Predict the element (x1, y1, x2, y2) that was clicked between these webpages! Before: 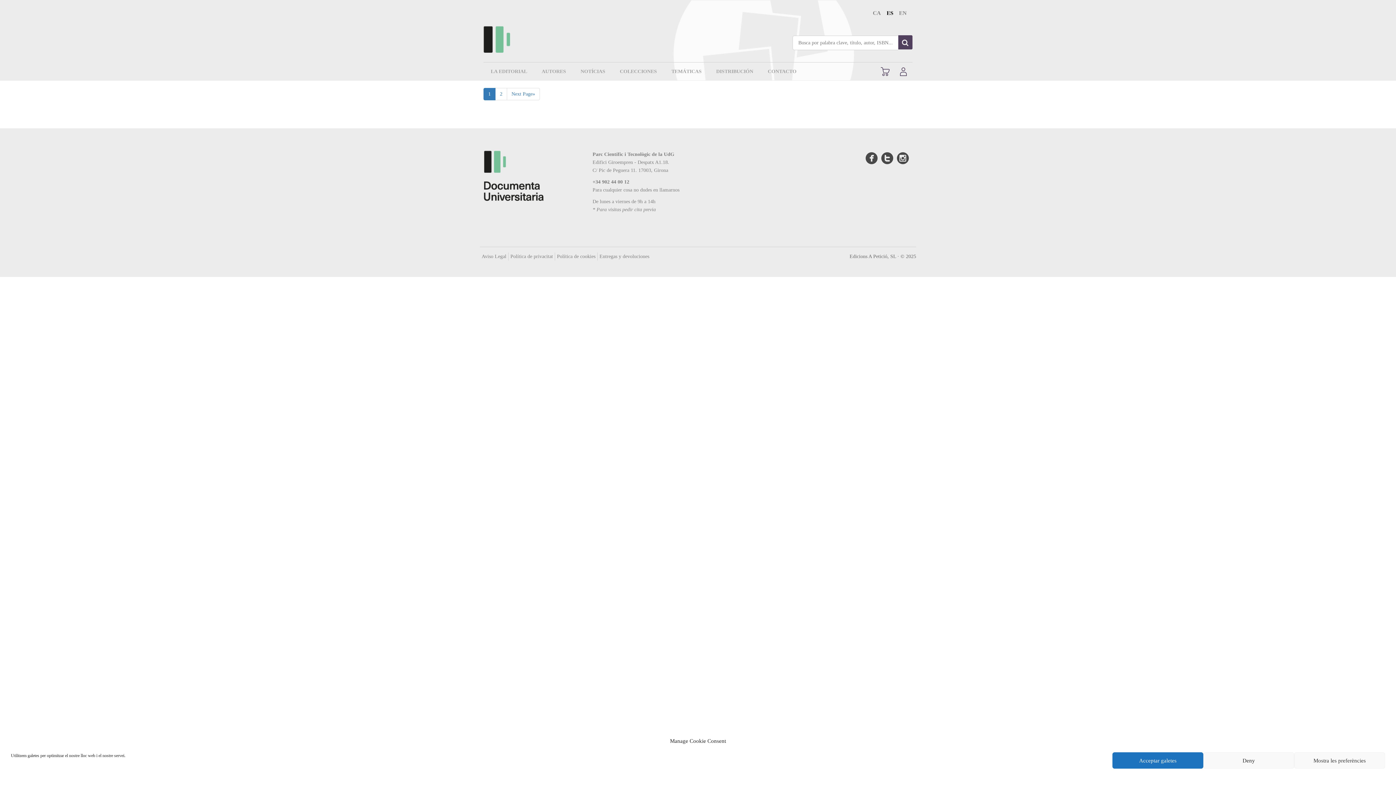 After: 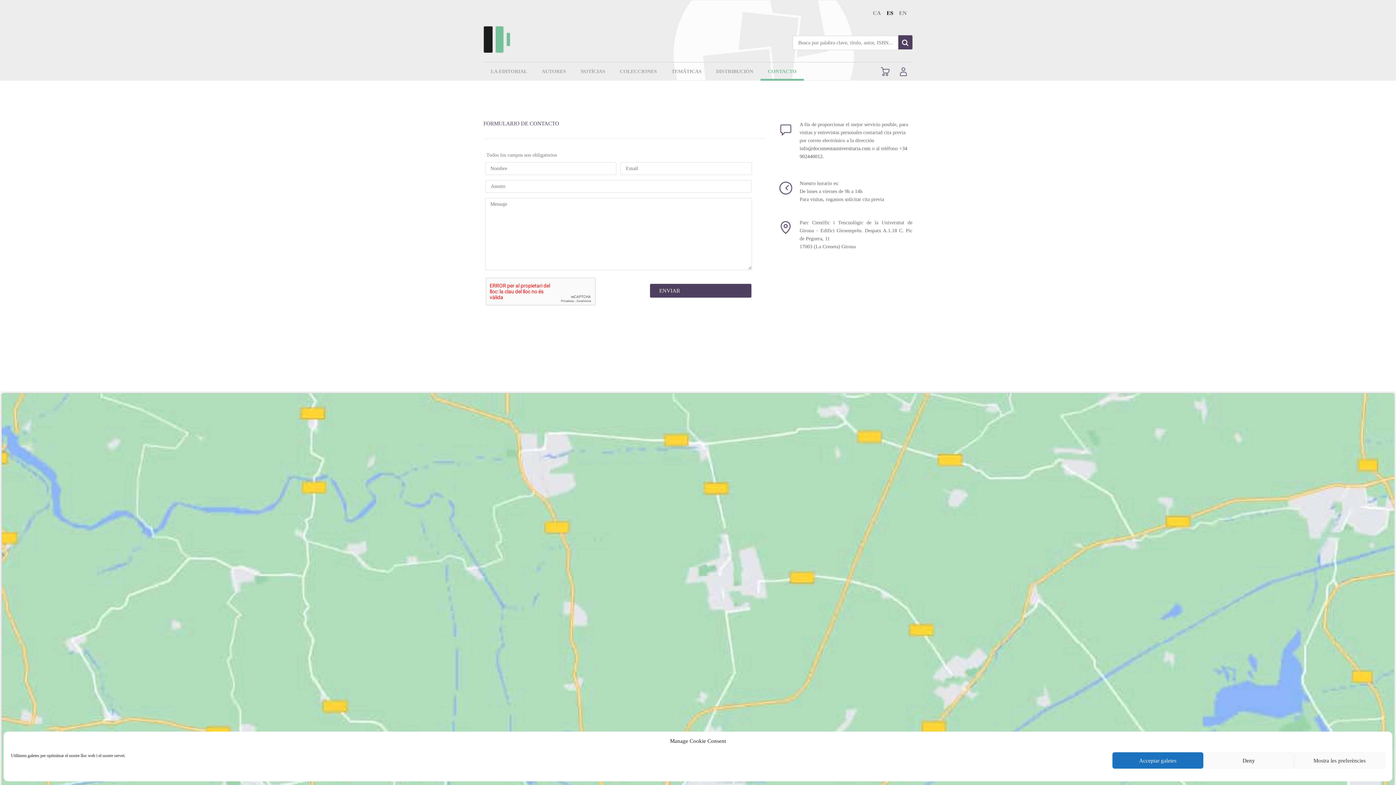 Action: label: CONTACTO bbox: (760, 62, 804, 80)